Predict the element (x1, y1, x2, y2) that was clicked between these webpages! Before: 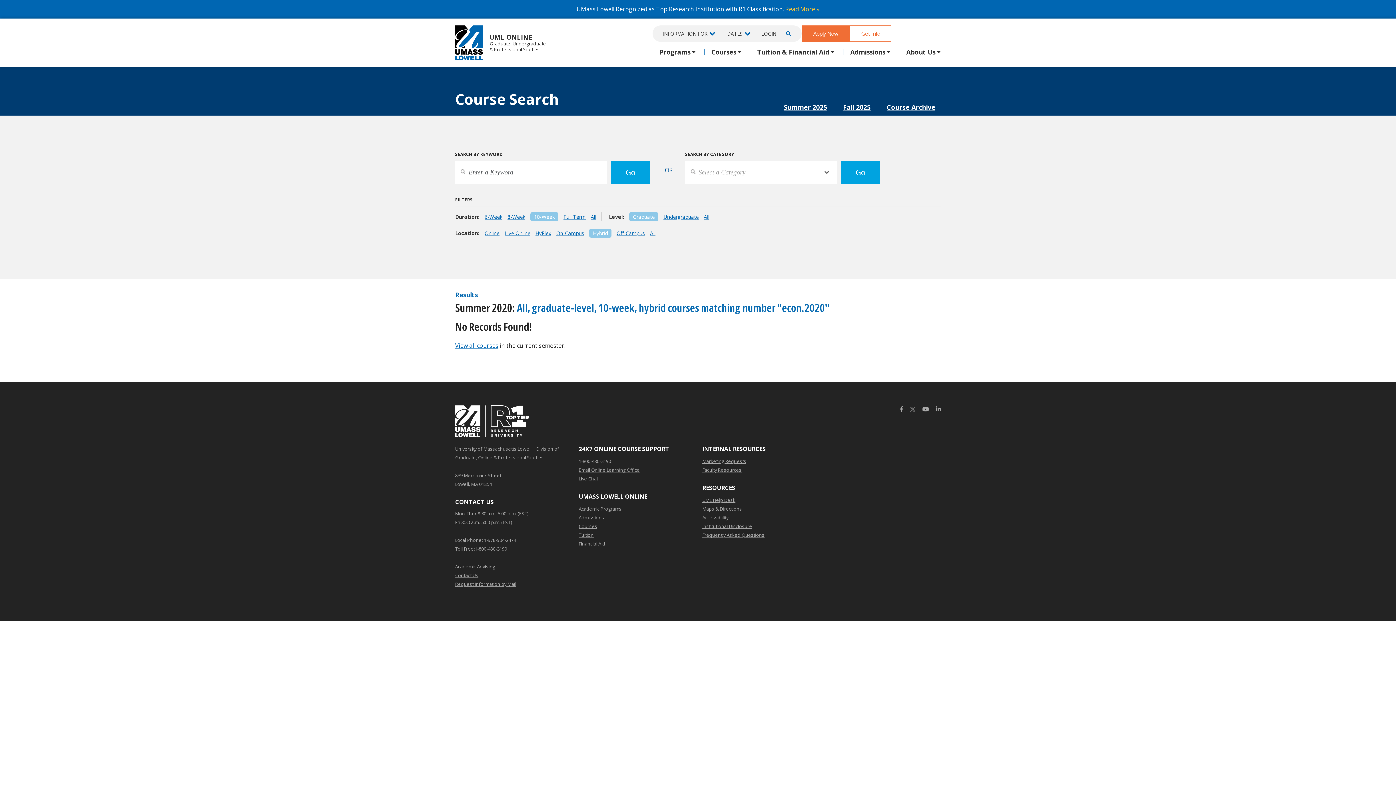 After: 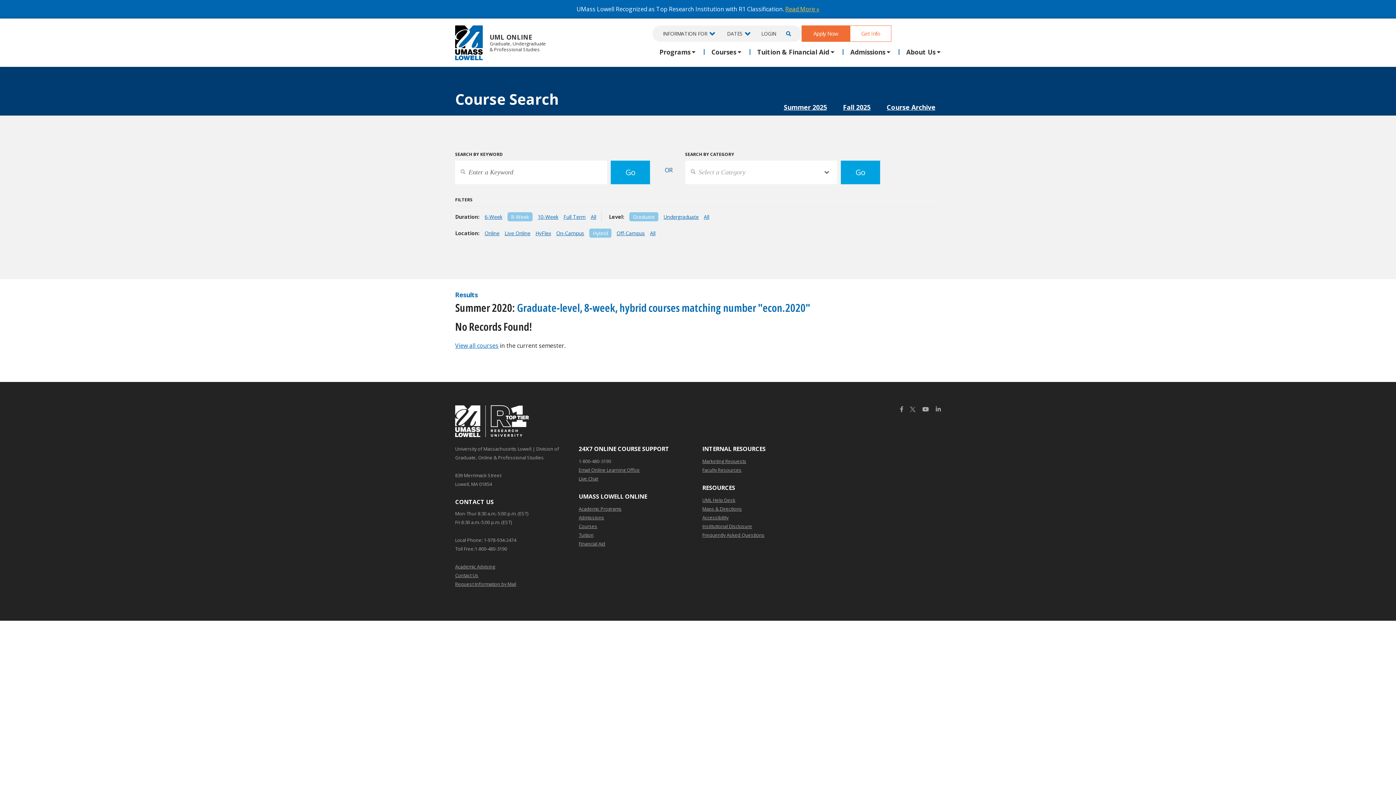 Action: label: 8-Week bbox: (507, 213, 525, 220)